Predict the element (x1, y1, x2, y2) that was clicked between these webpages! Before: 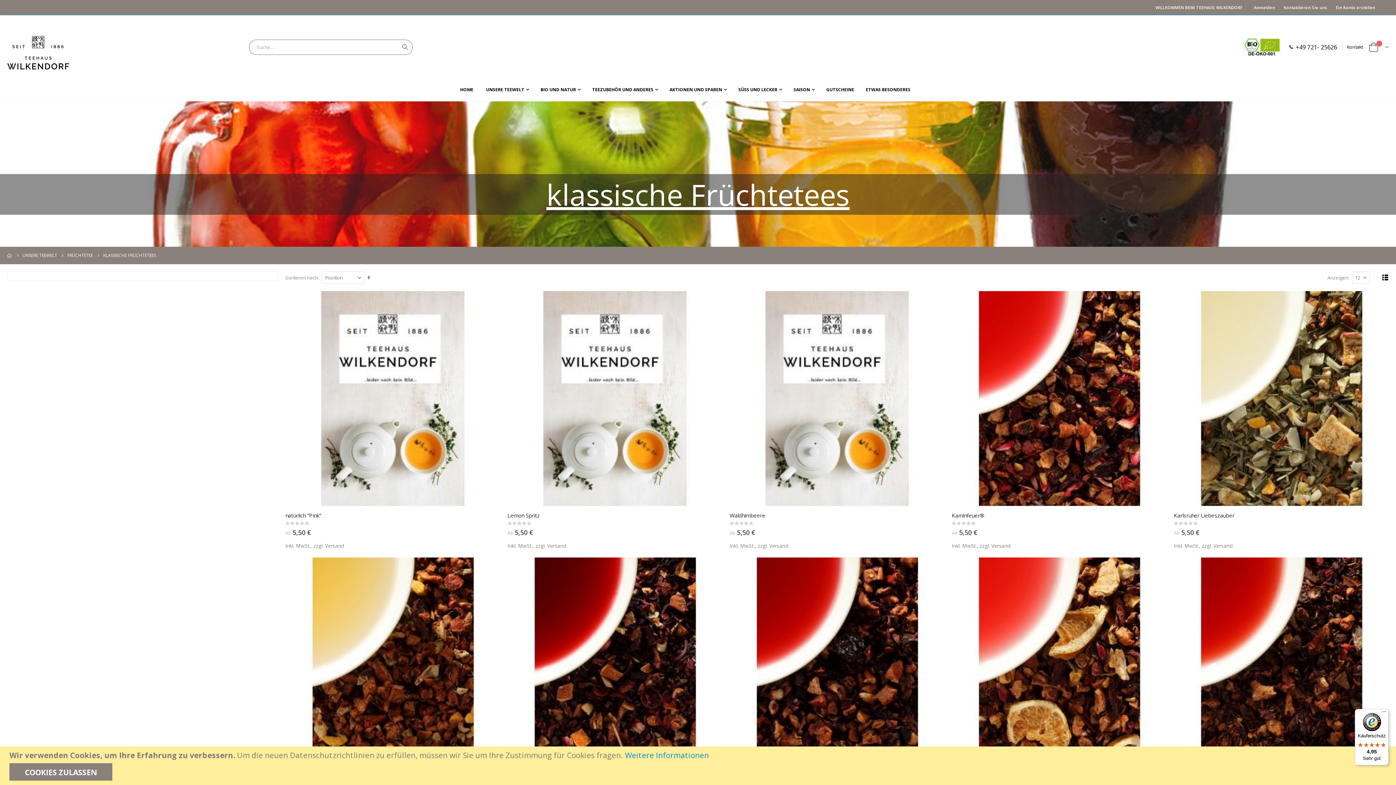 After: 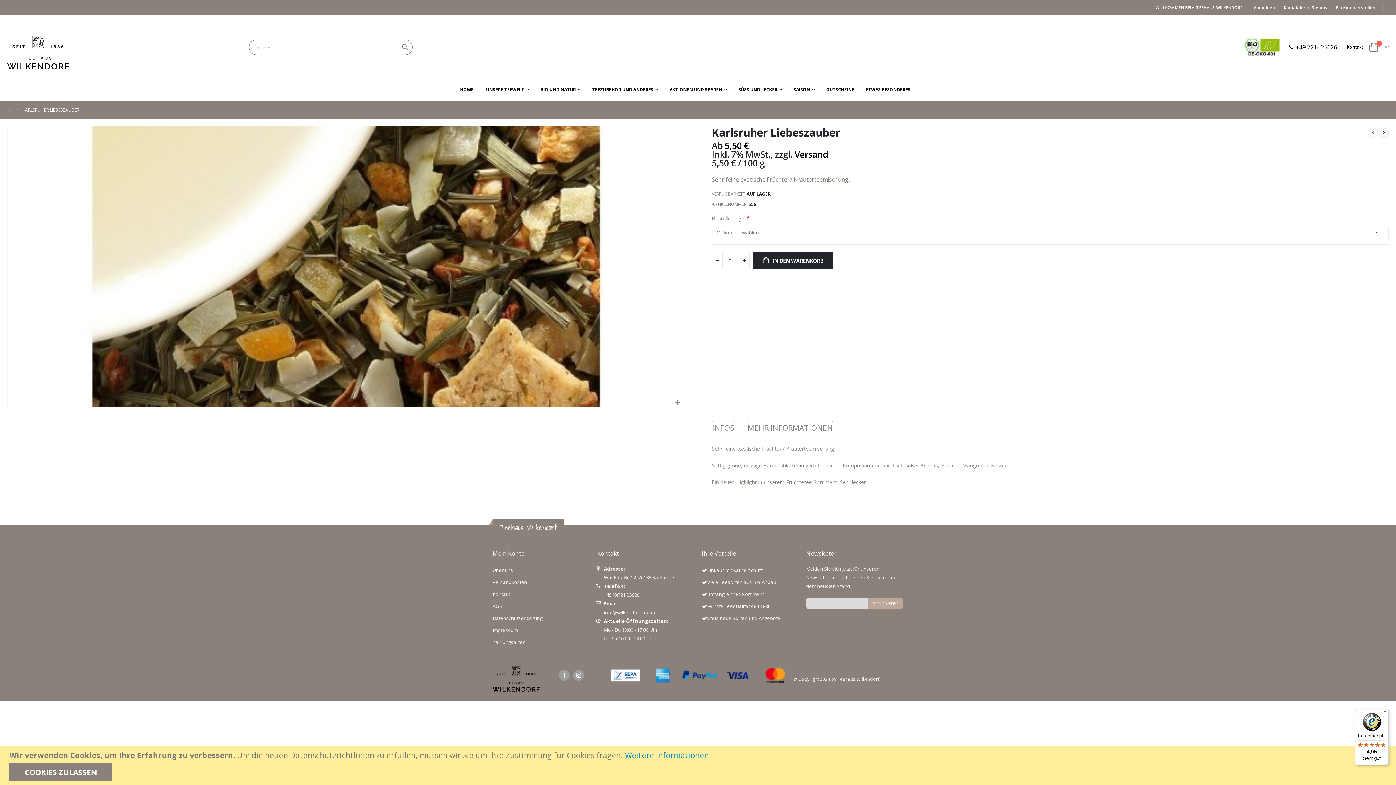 Action: label: Karlsruher Liebeszauber bbox: (1174, 511, 1381, 519)